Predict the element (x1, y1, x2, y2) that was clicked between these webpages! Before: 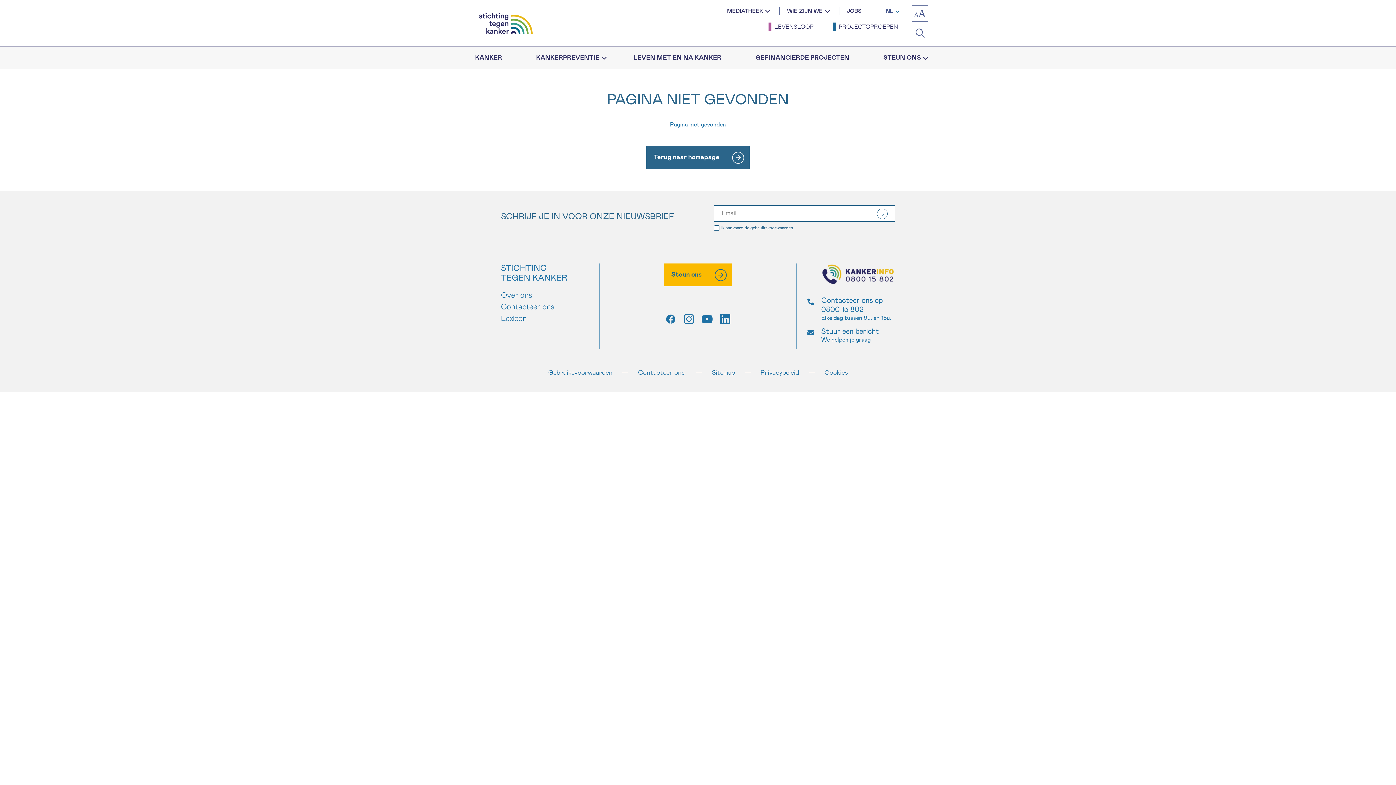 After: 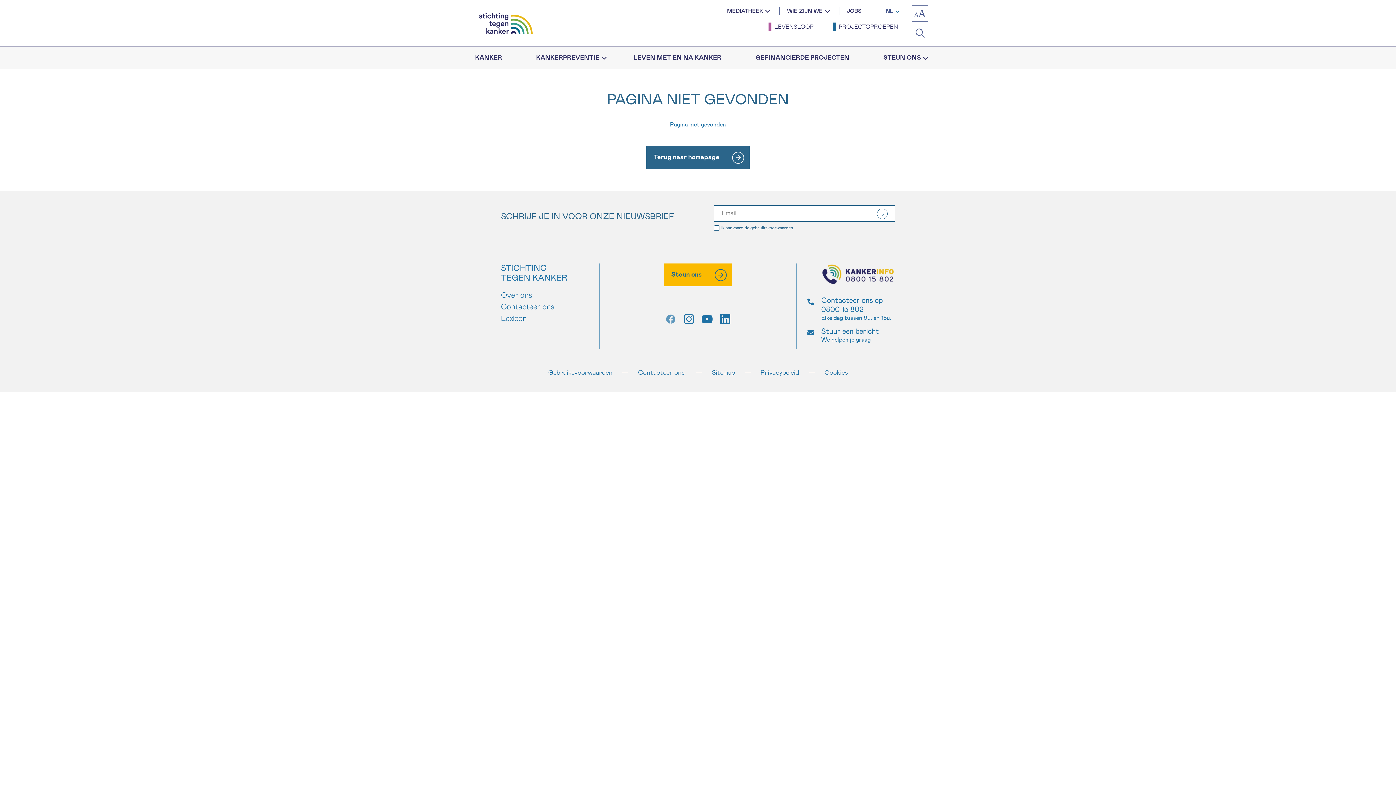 Action: bbox: (665, 313, 676, 324)